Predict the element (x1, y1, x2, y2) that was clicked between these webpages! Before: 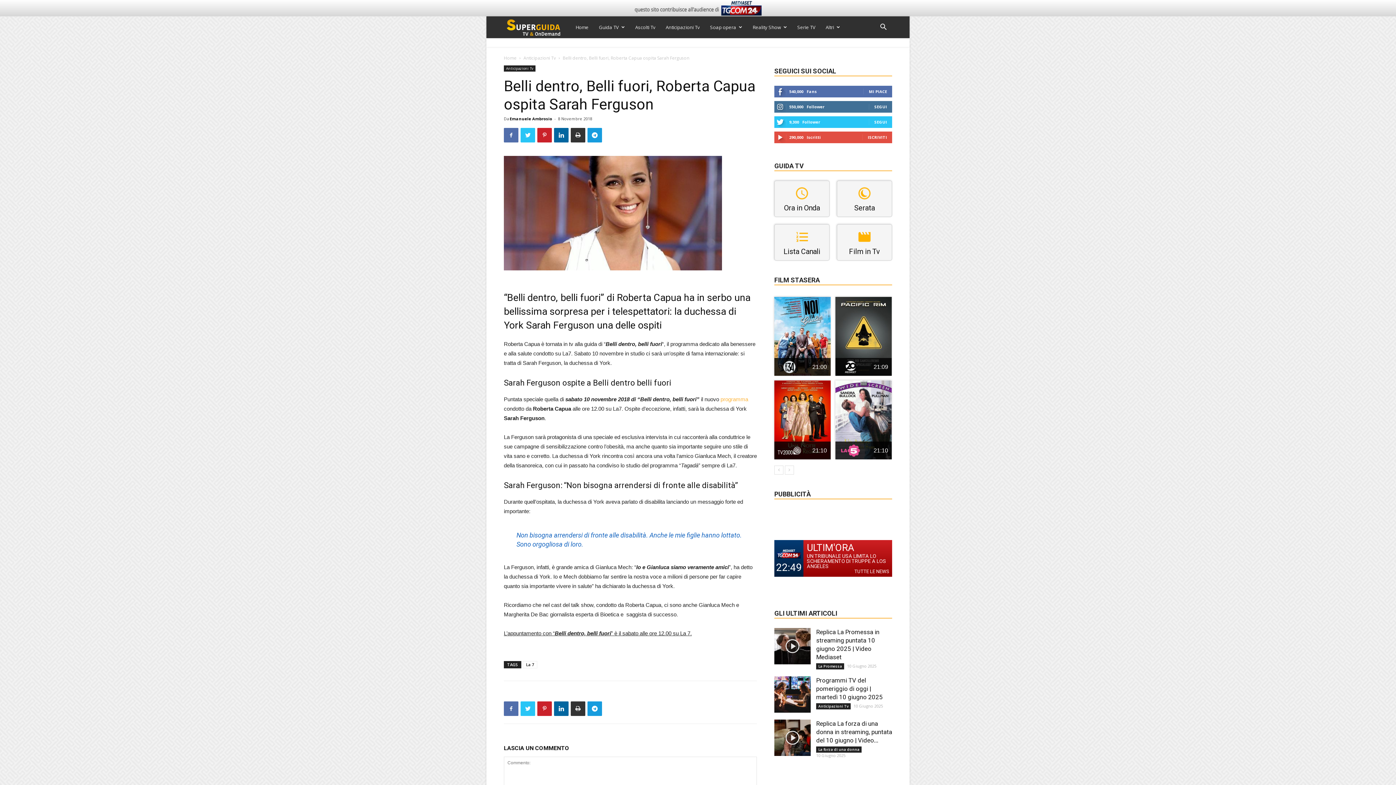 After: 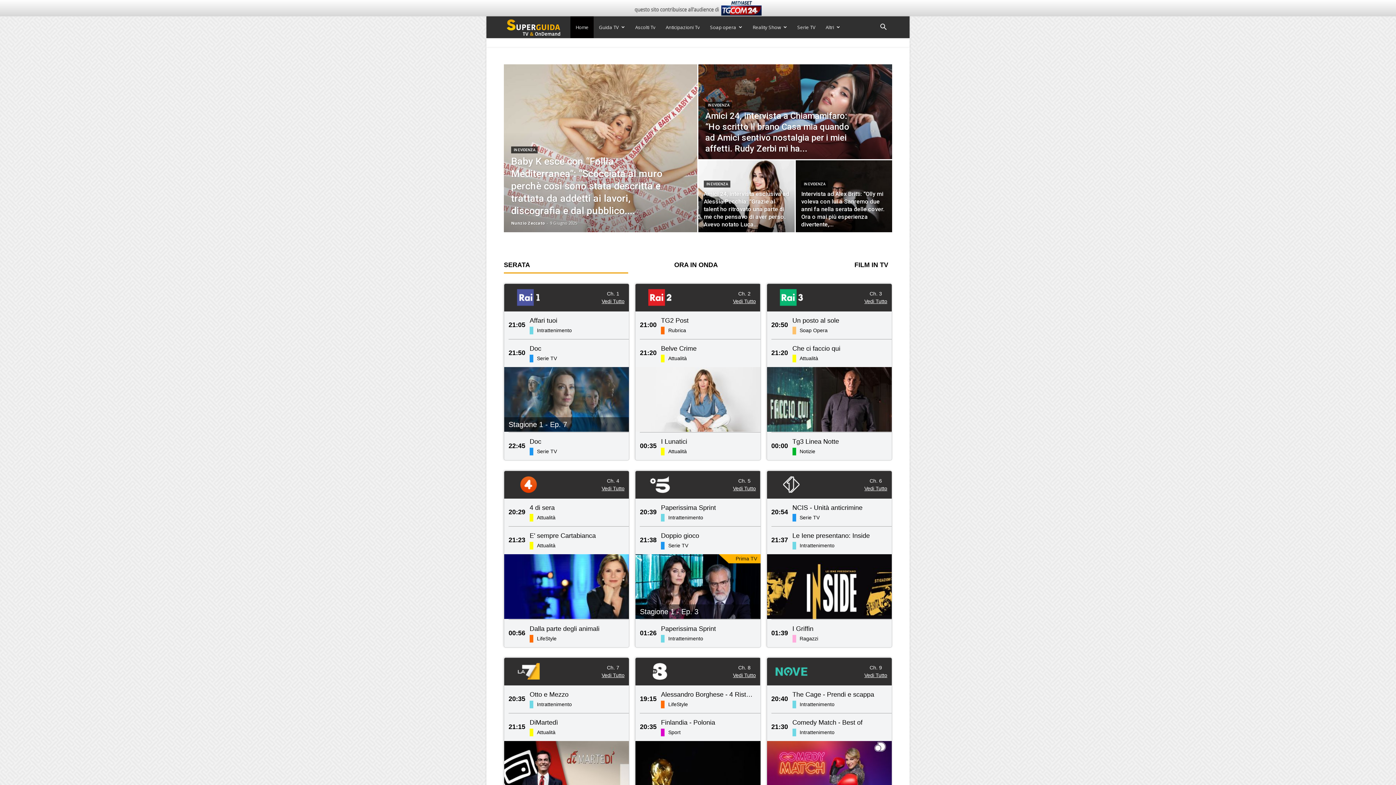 Action: bbox: (504, 54, 516, 61) label: Home